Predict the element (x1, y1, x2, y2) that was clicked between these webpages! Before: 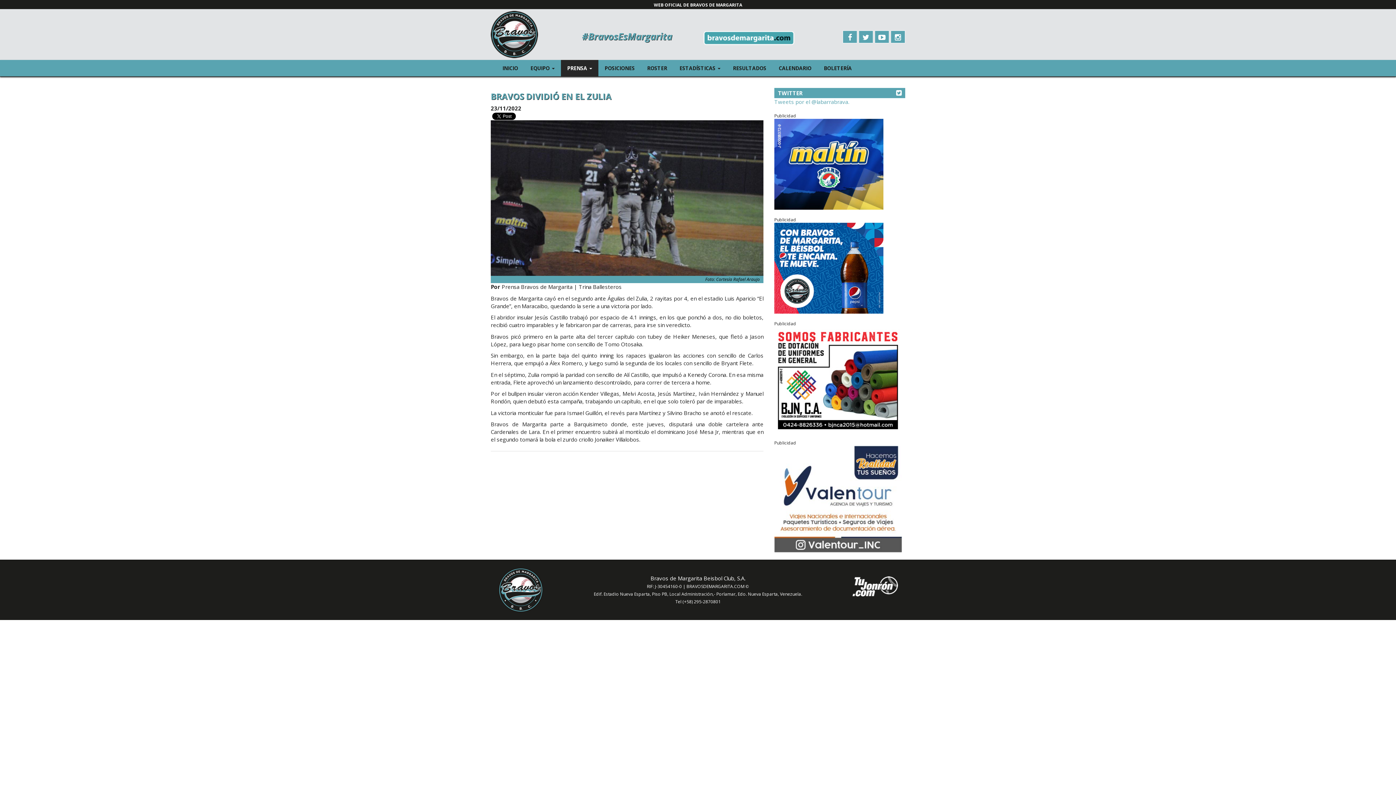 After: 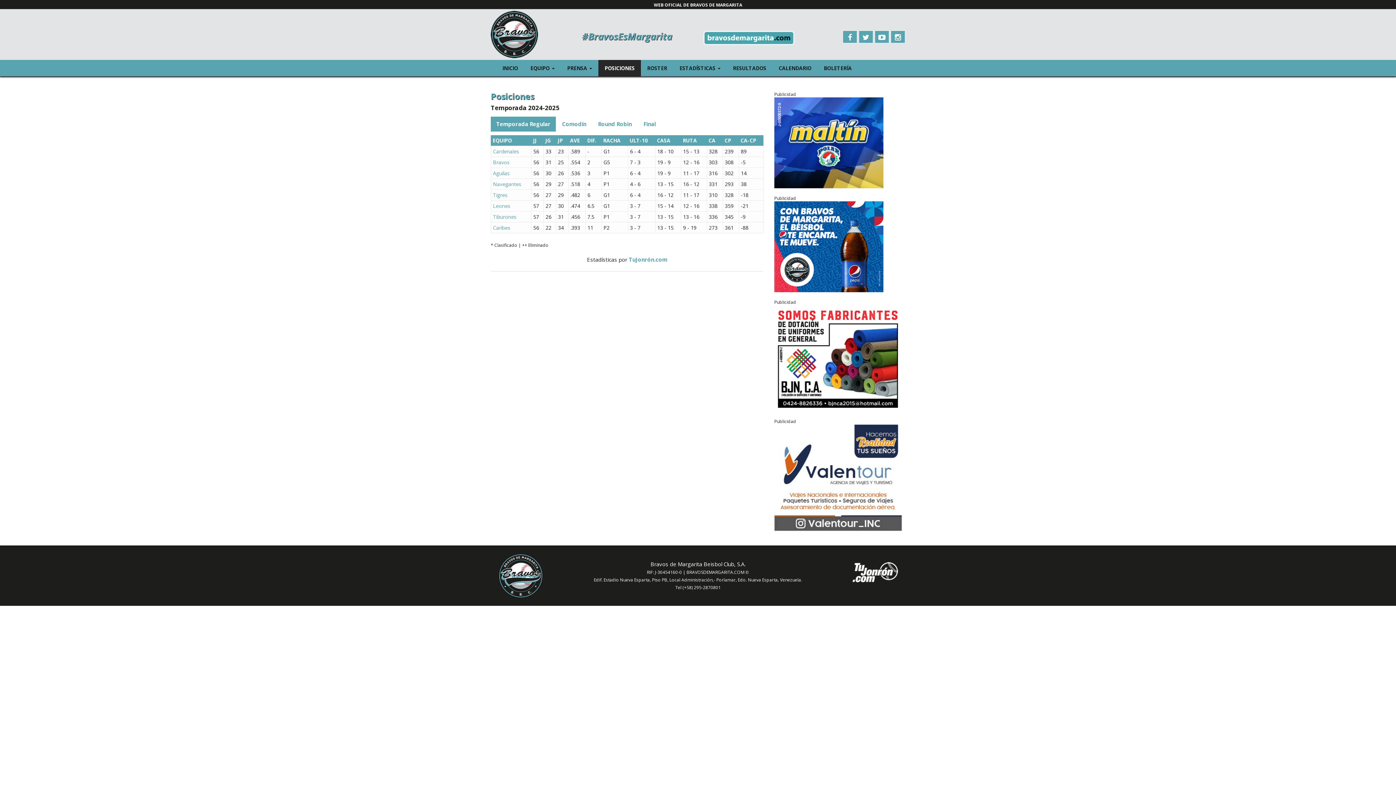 Action: label: POSICIONES bbox: (598, 60, 641, 76)